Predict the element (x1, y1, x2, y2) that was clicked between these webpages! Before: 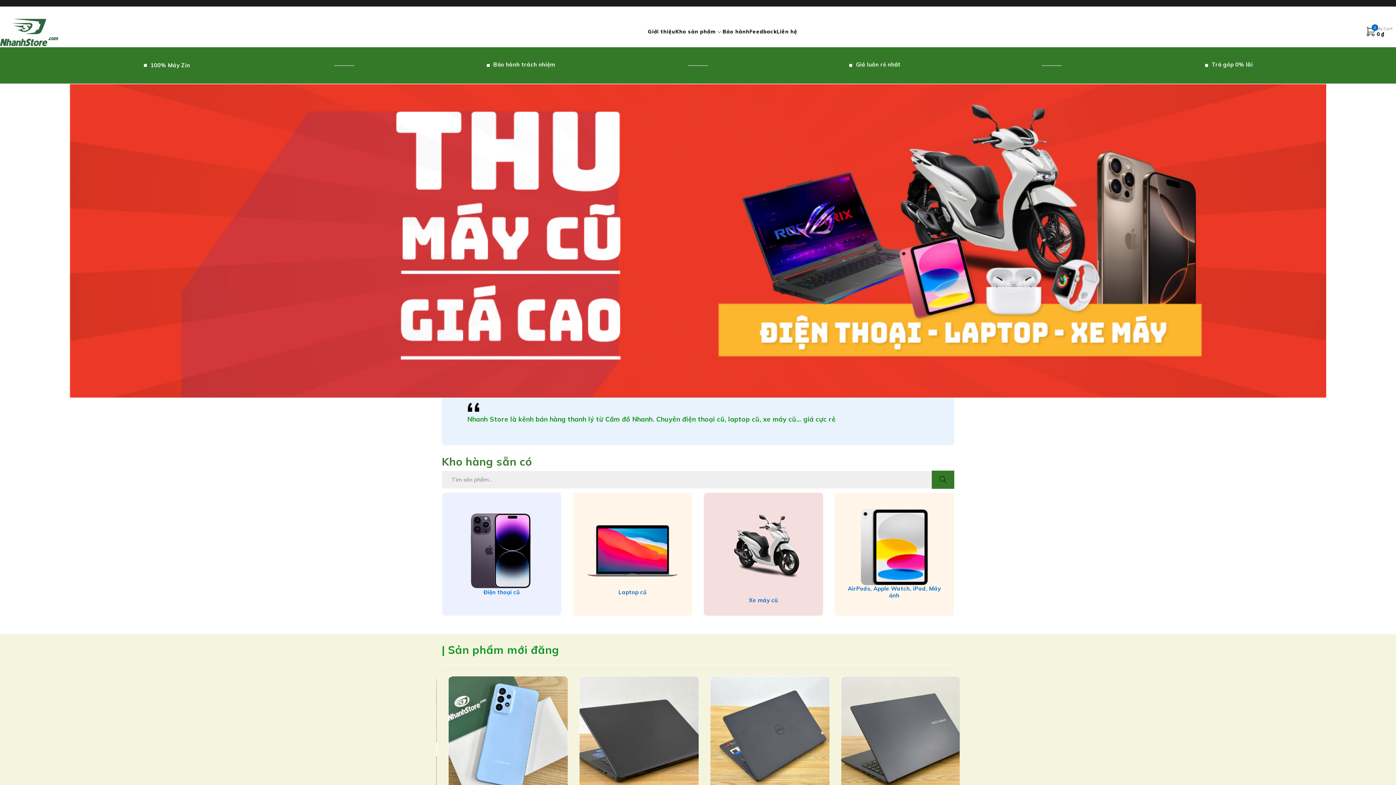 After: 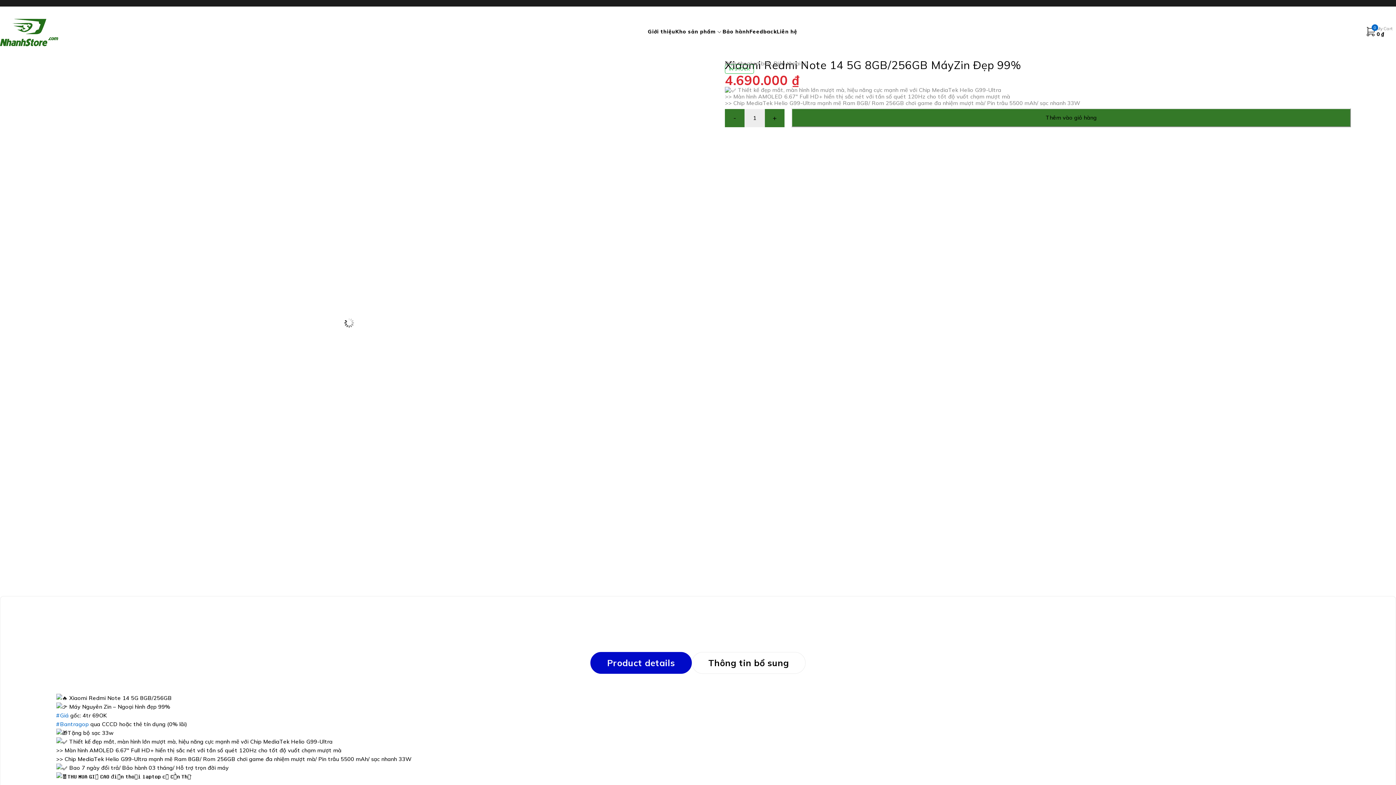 Action: bbox: (573, 676, 692, 795)